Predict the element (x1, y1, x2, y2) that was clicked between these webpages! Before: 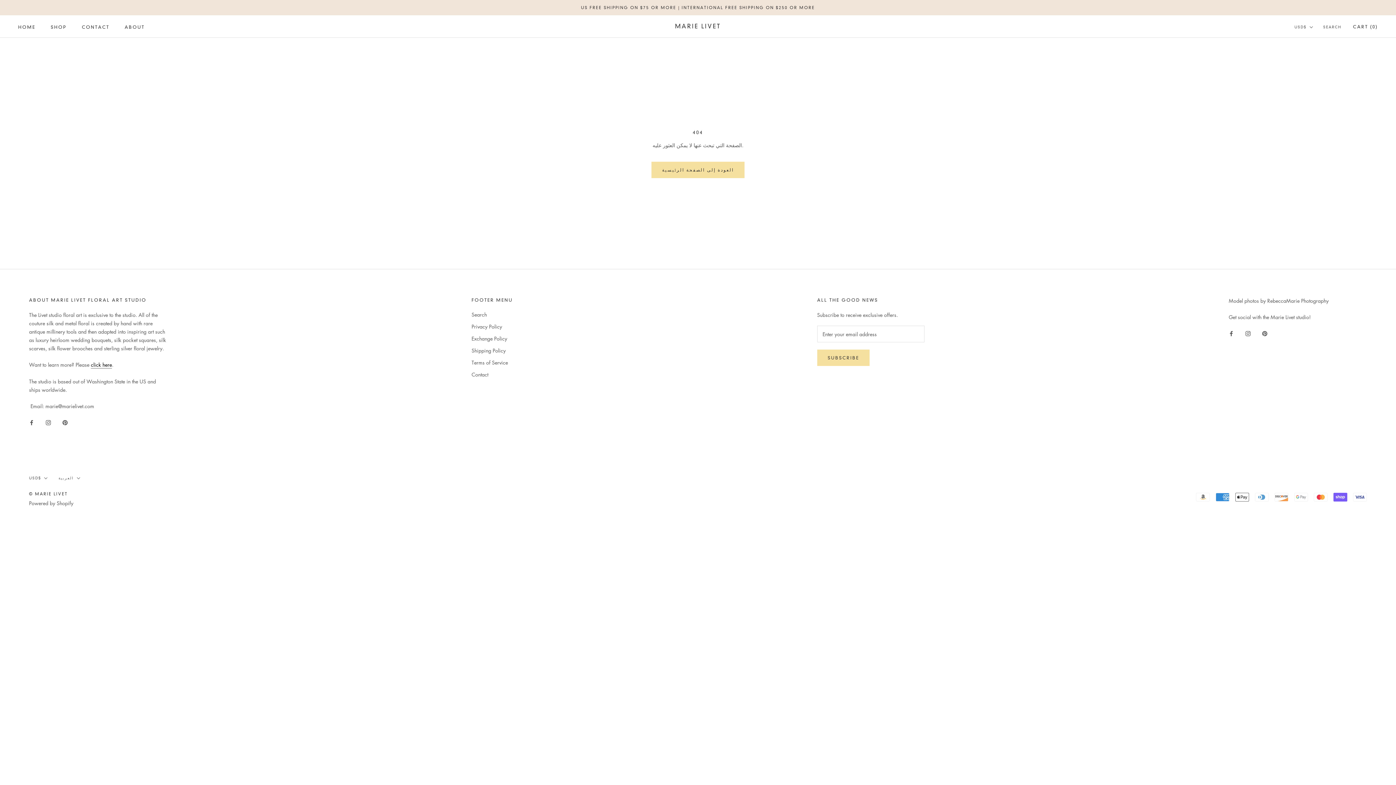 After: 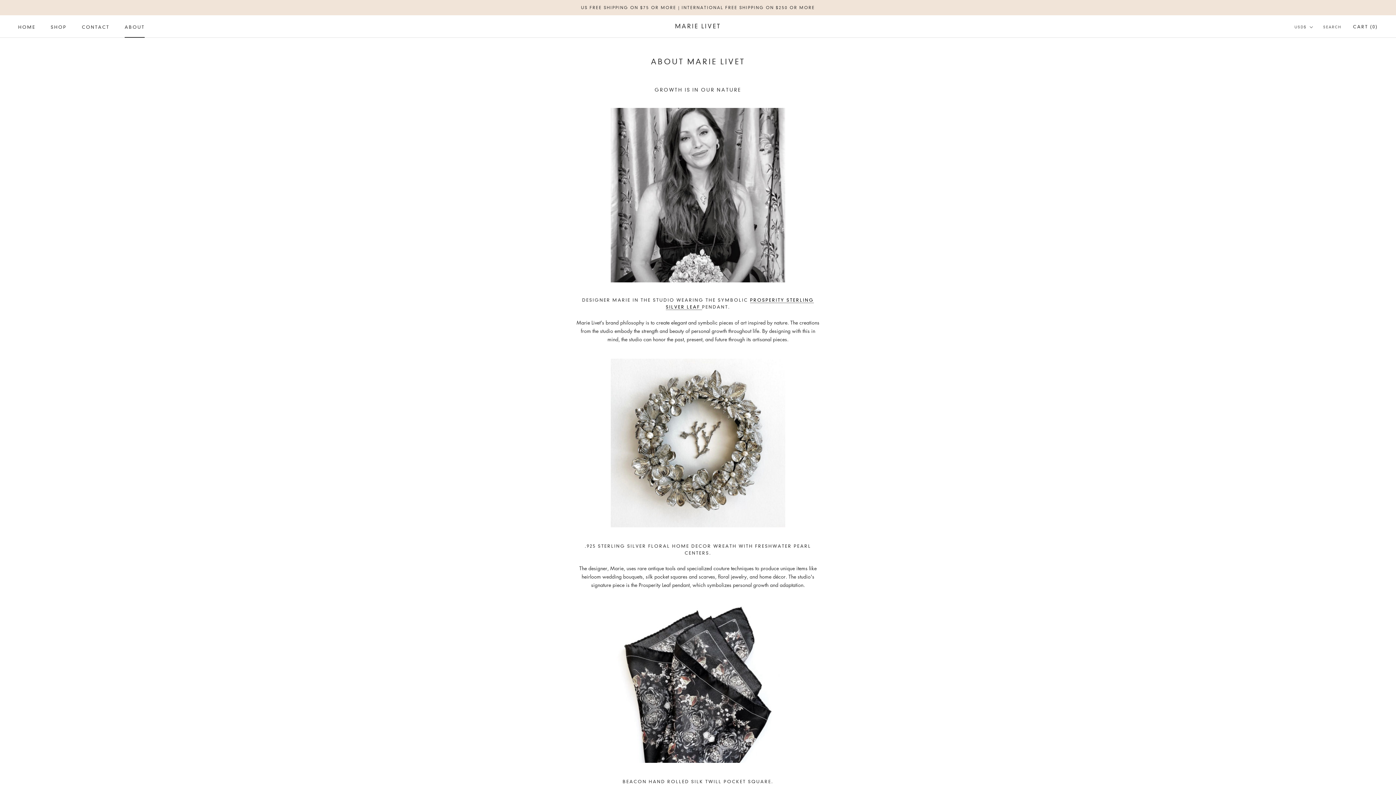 Action: label: ABOUT
ABOUT bbox: (124, 24, 144, 29)